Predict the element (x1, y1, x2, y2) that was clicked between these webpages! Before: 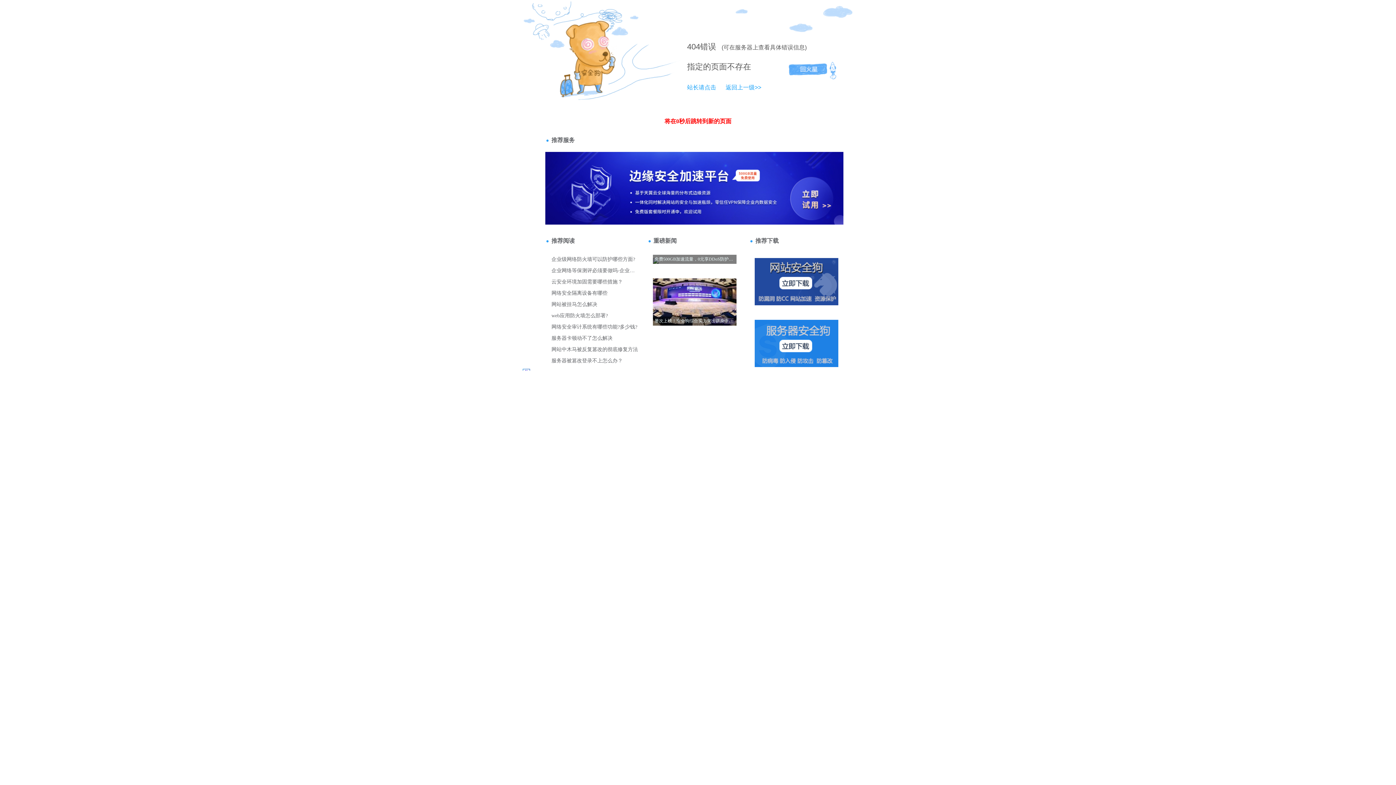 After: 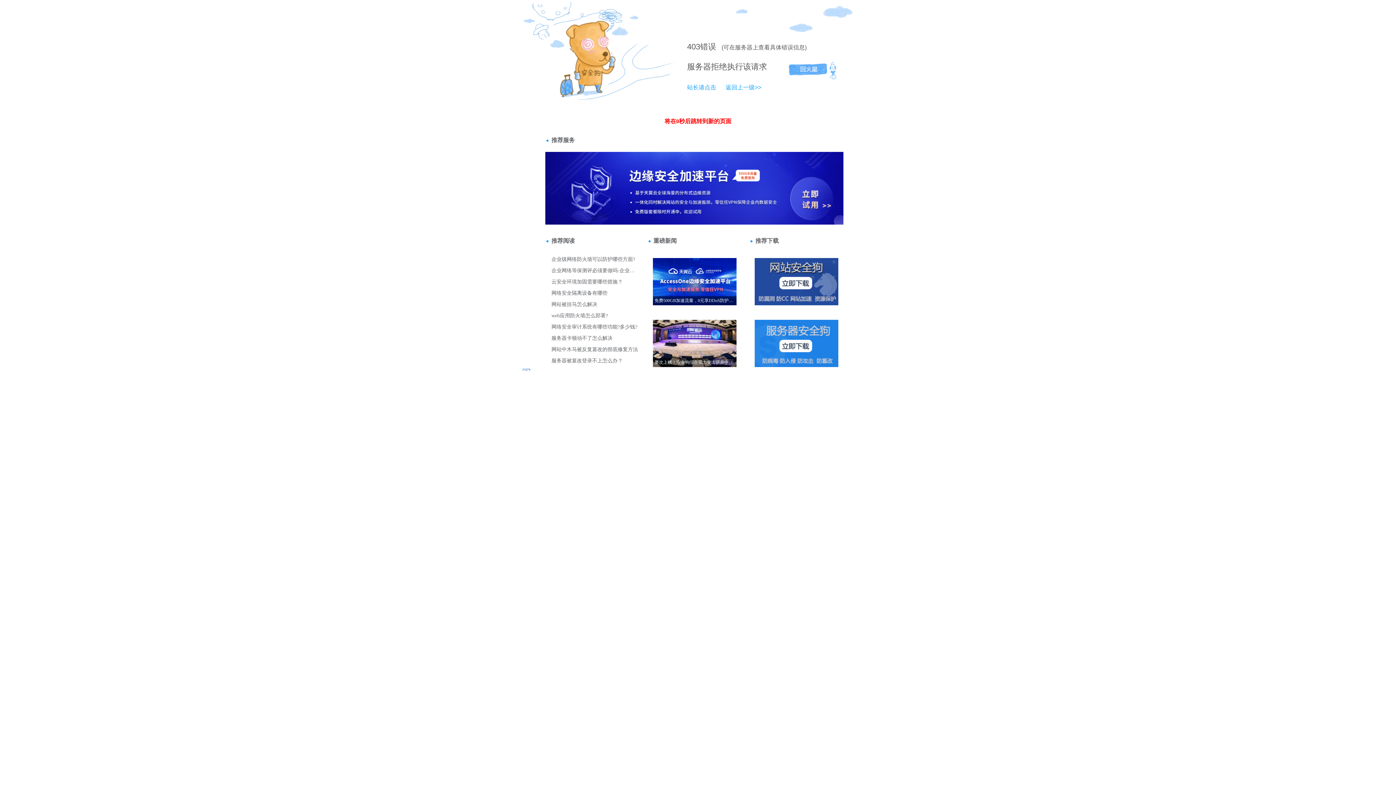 Action: label: 返回上一级>> bbox: (718, 84, 761, 90)